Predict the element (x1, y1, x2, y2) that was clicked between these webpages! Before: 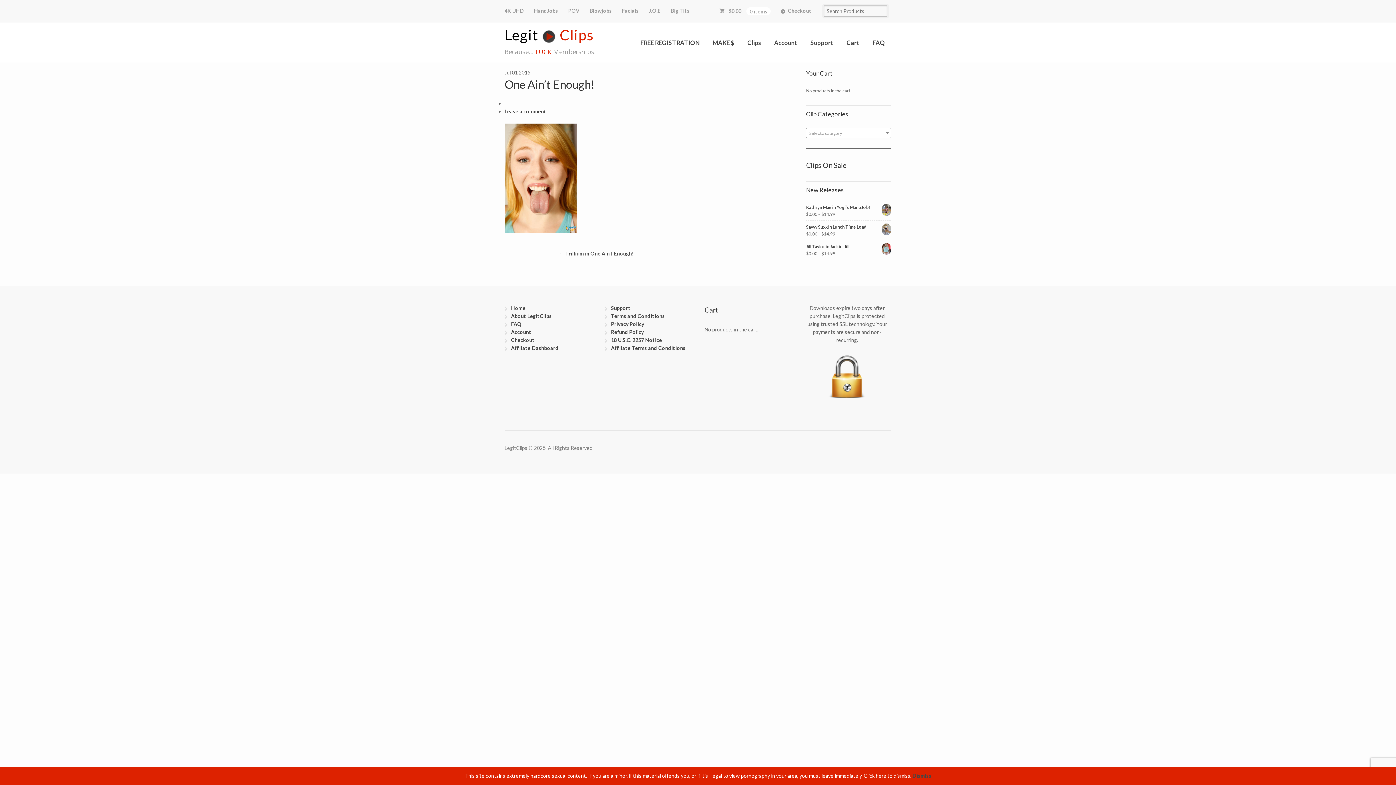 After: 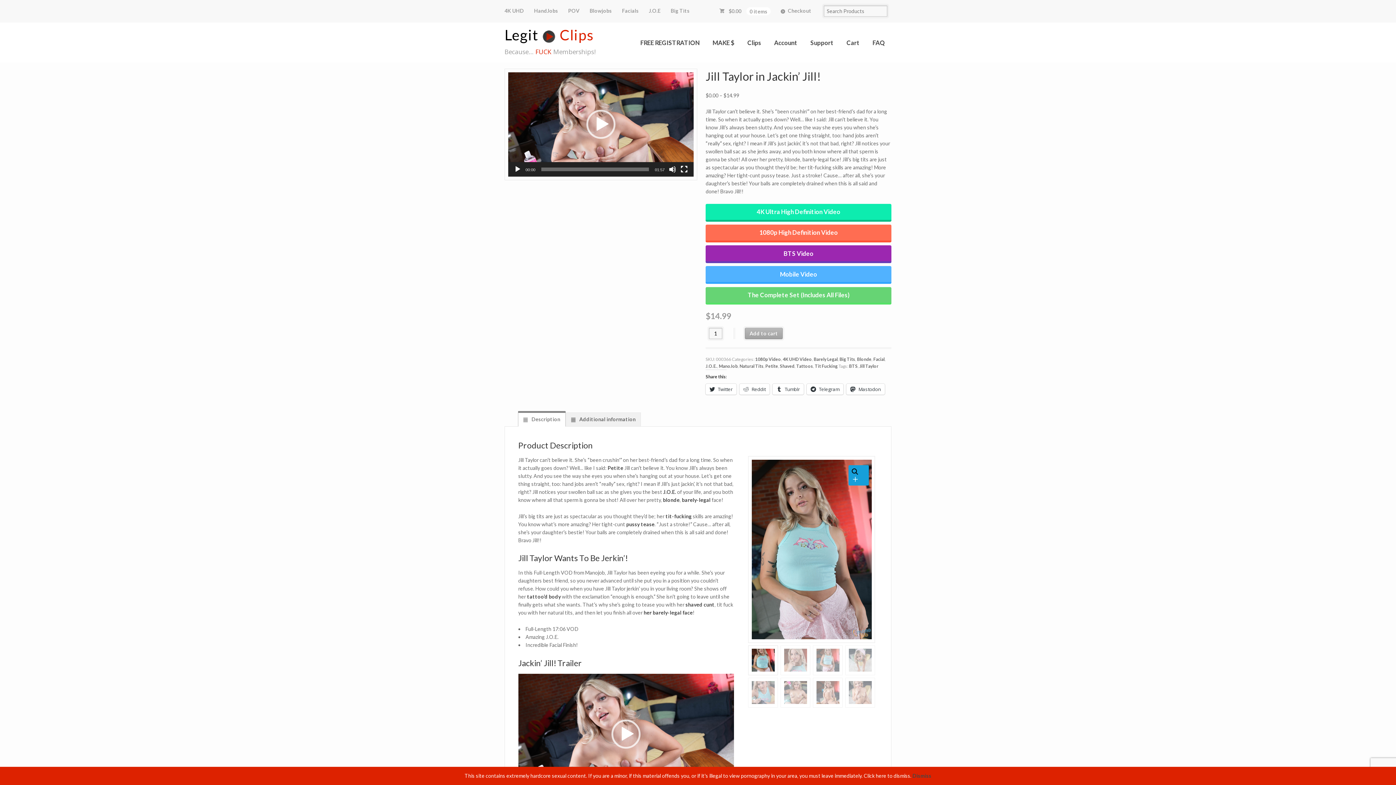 Action: bbox: (806, 243, 891, 250) label: Jill Taylor in Jackin’ Jill!